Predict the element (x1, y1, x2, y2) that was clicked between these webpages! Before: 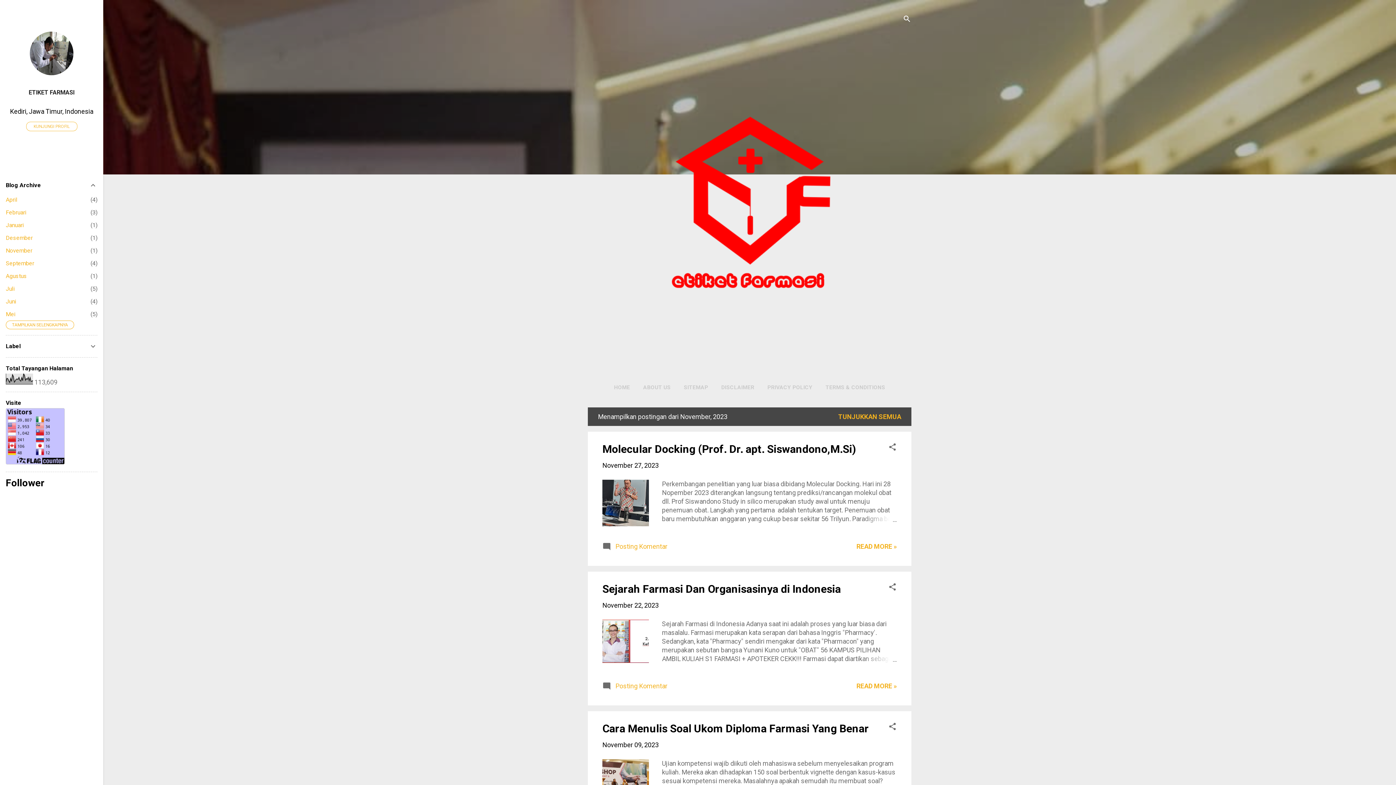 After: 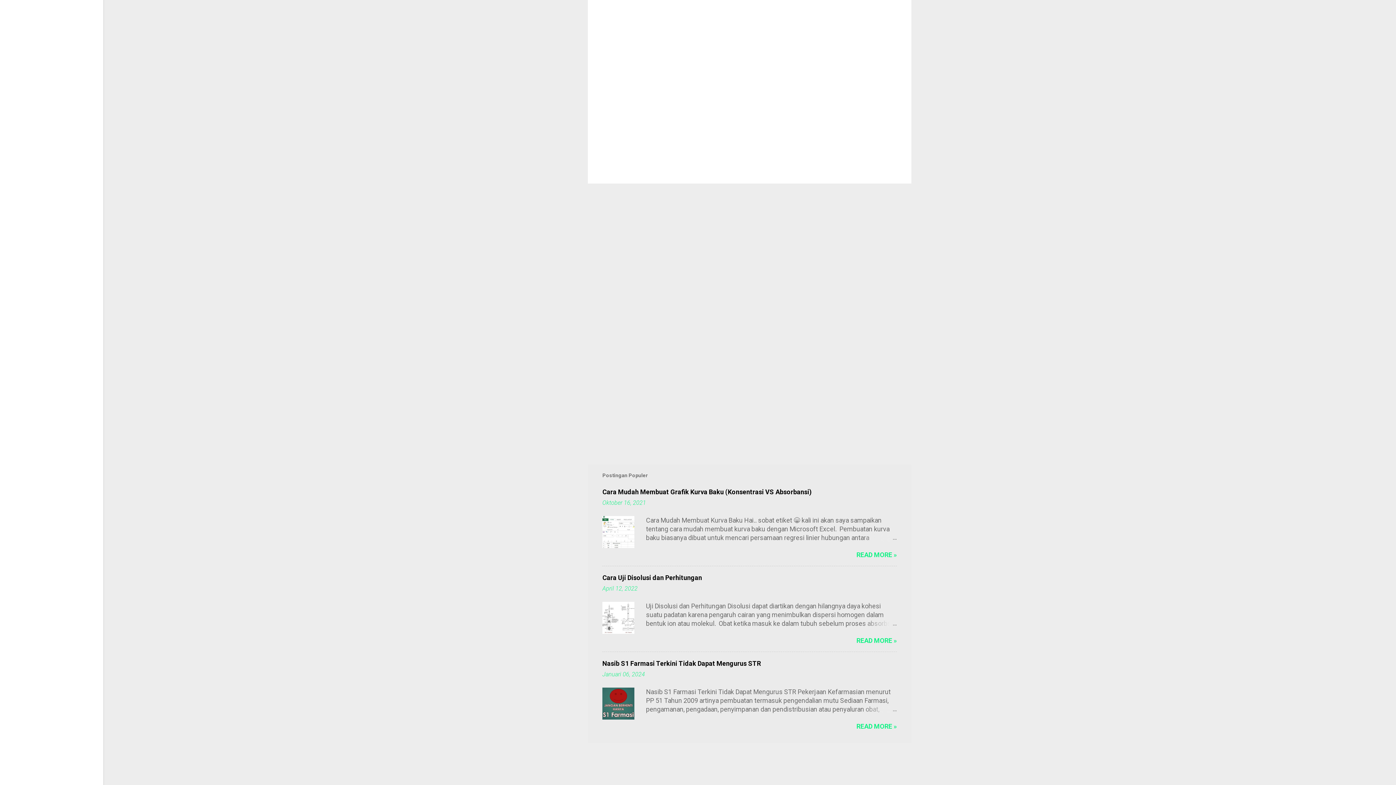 Action: label:  Posting Komentar bbox: (602, 545, 667, 552)